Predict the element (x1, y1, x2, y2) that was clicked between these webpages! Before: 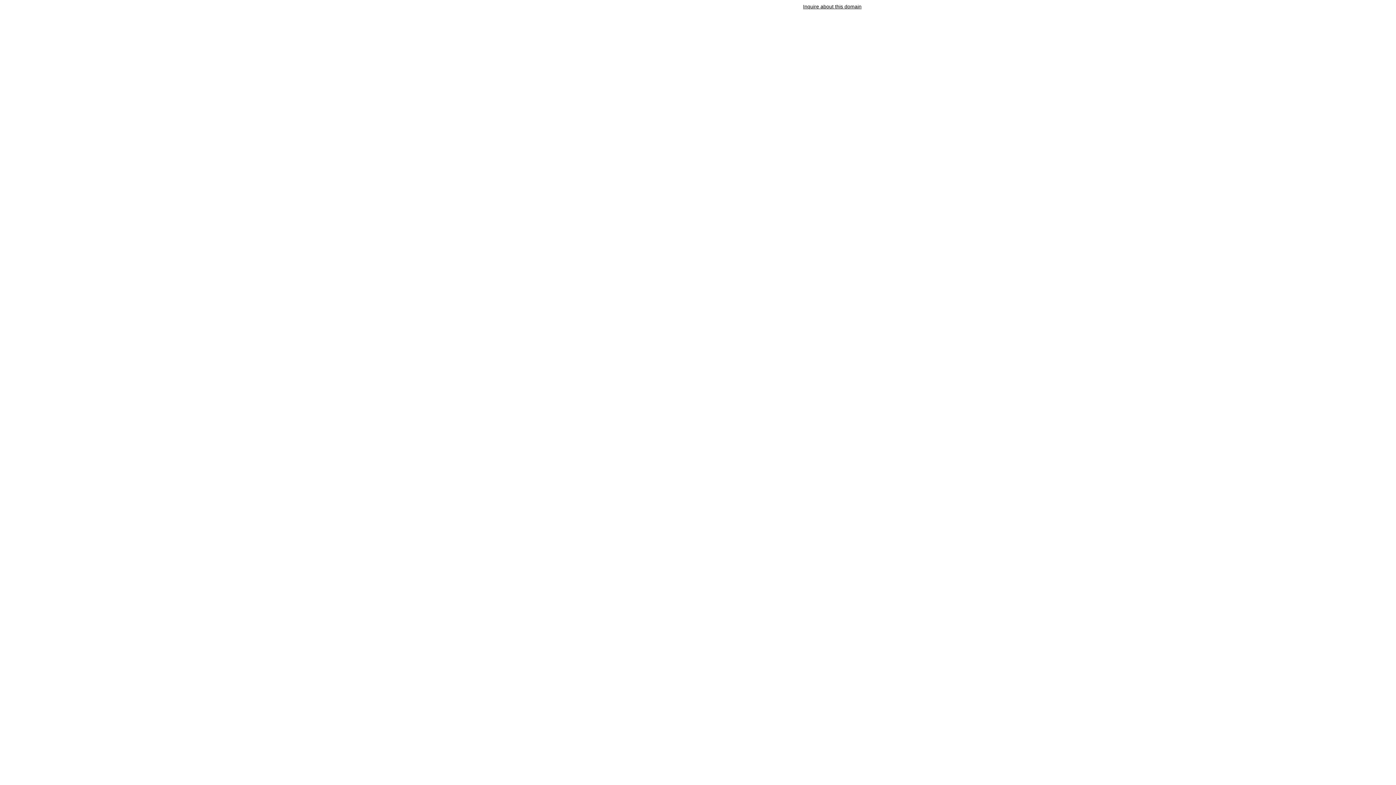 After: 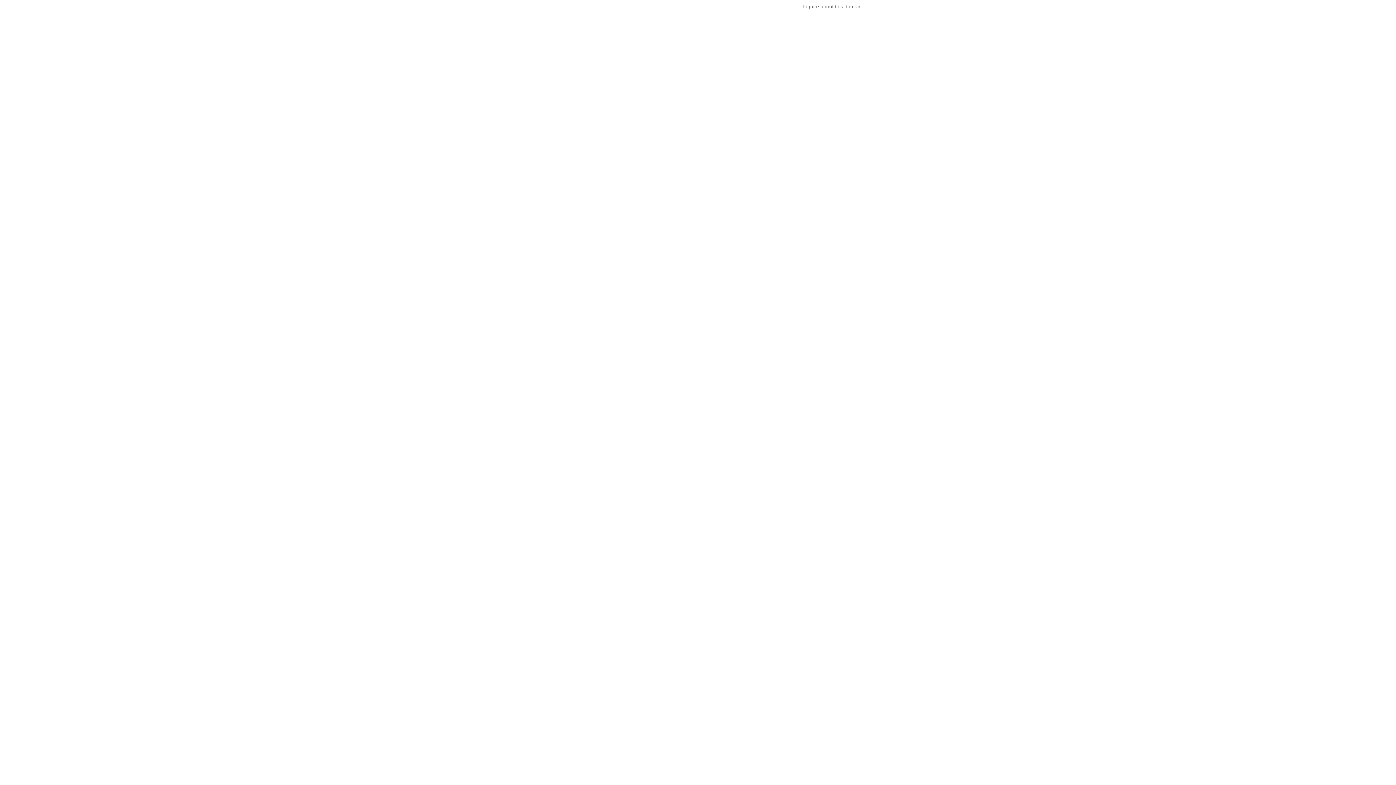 Action: bbox: (803, 3, 861, 9) label: Inquire about this domain